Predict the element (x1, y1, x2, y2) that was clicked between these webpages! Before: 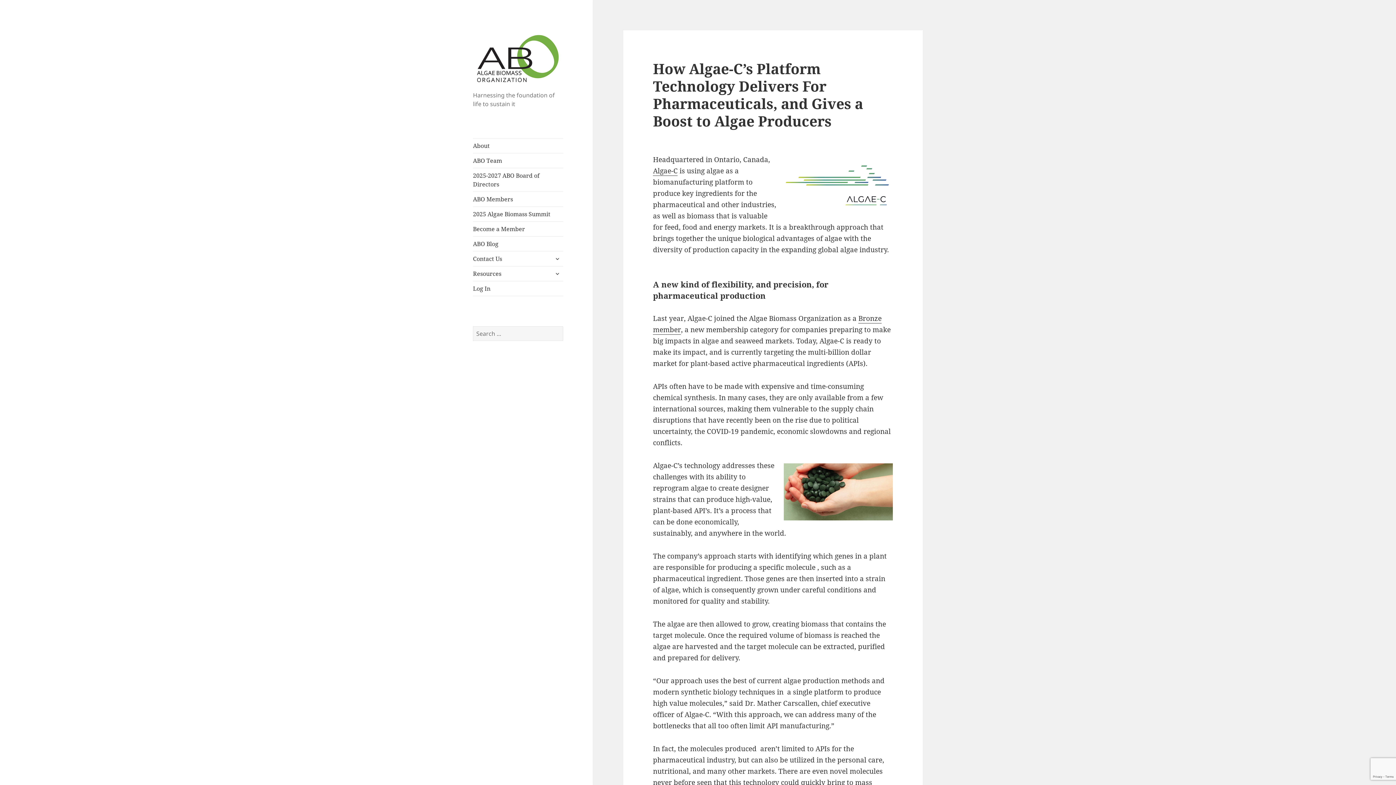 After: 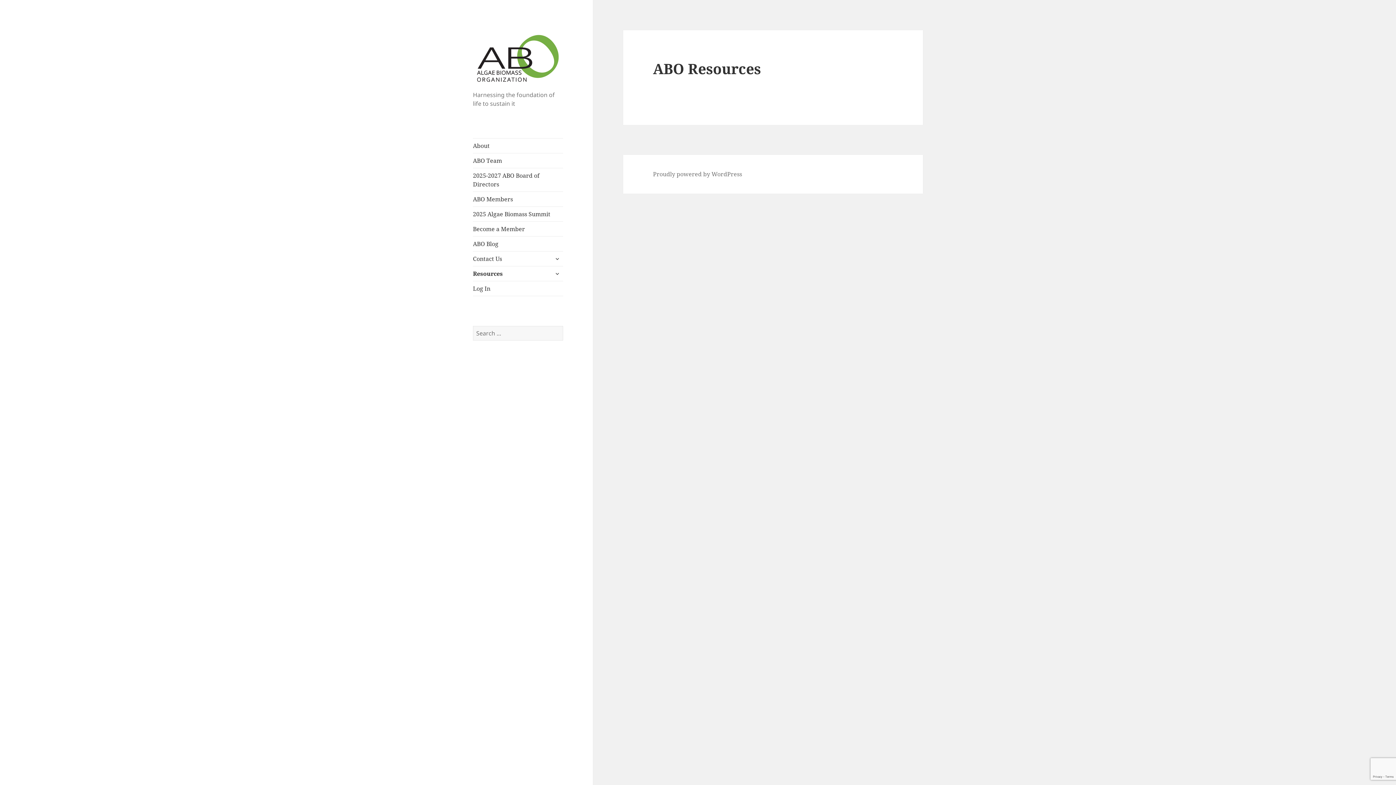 Action: label: Resources bbox: (473, 266, 563, 281)